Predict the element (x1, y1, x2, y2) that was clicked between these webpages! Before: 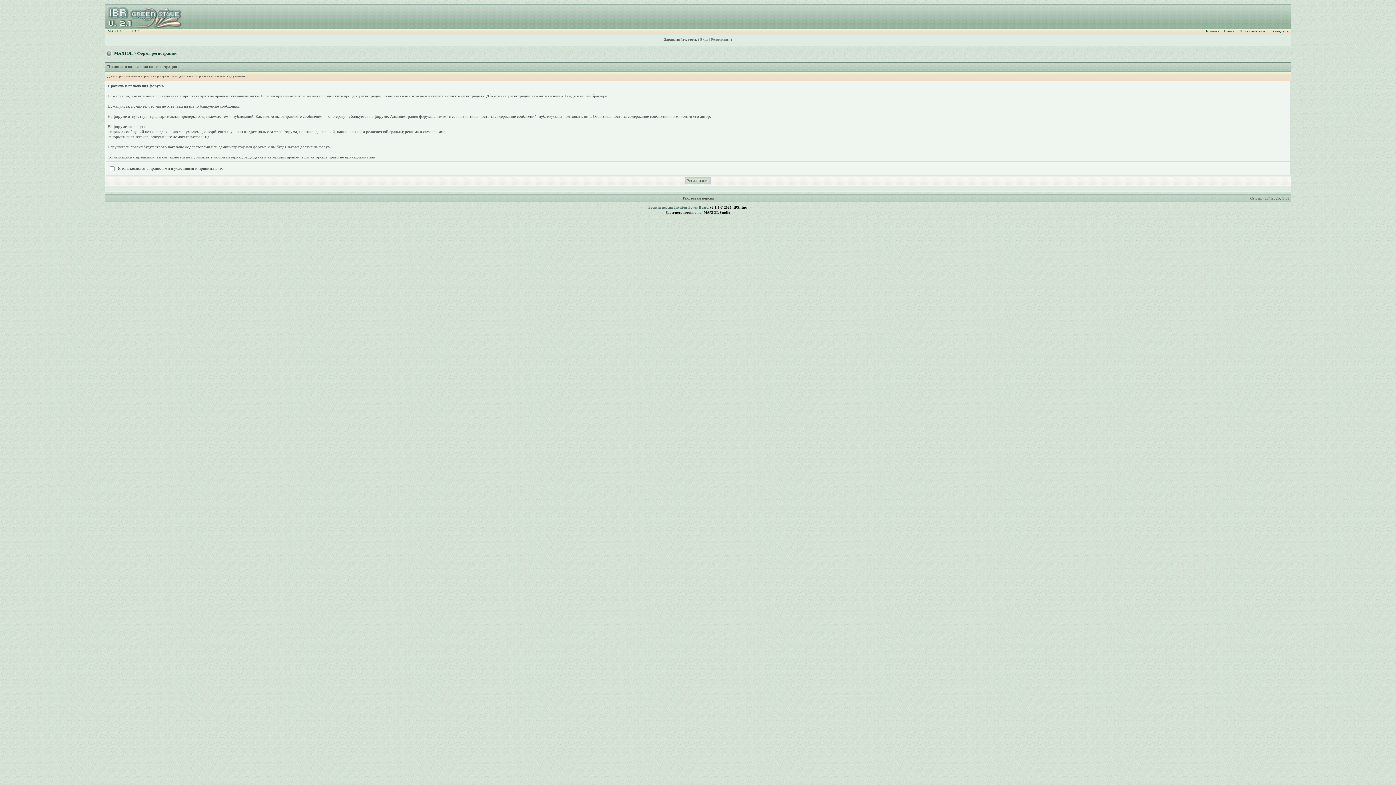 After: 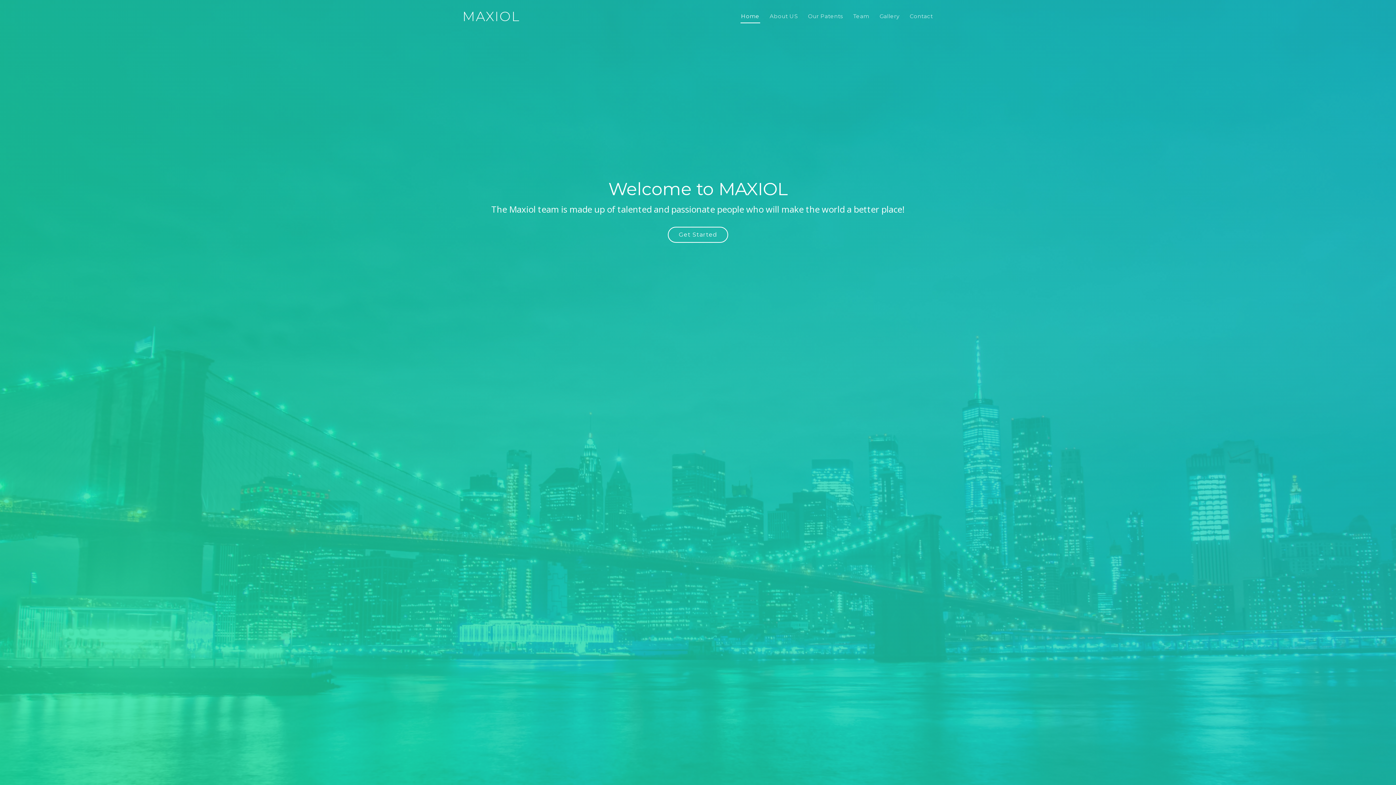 Action: bbox: (105, 29, 142, 33) label: MAXIOL STUDIO